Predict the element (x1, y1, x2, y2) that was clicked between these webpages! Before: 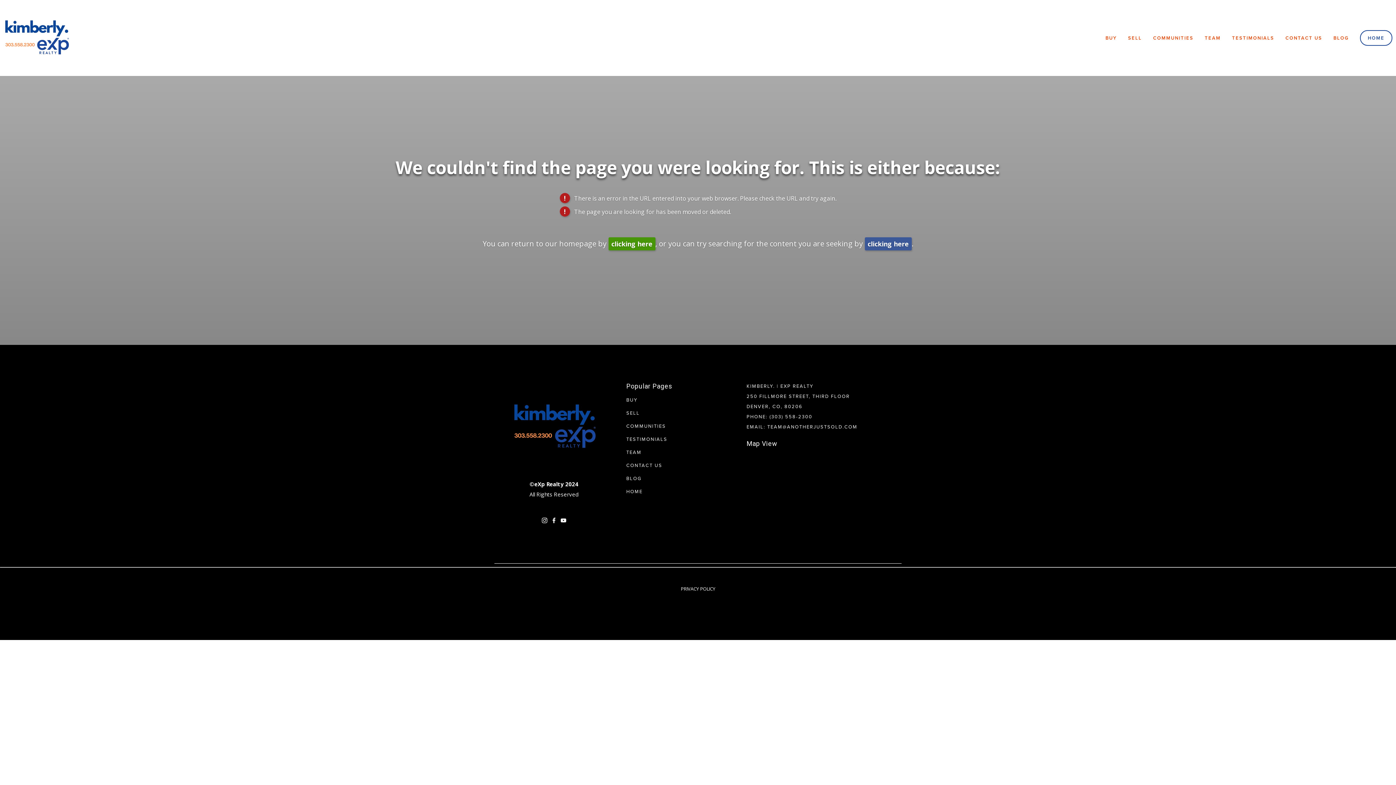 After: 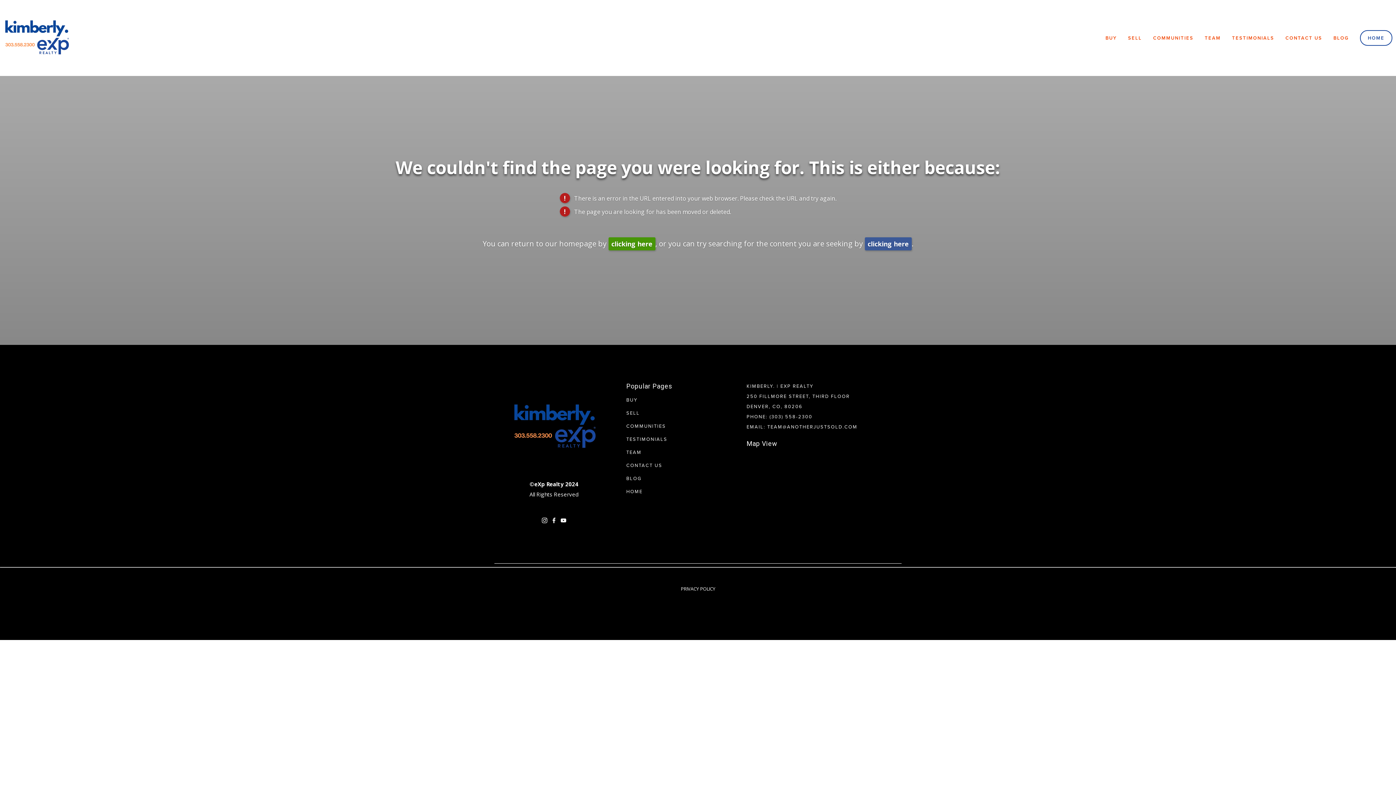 Action: bbox: (769, 413, 812, 420) label: (303) 558-2300